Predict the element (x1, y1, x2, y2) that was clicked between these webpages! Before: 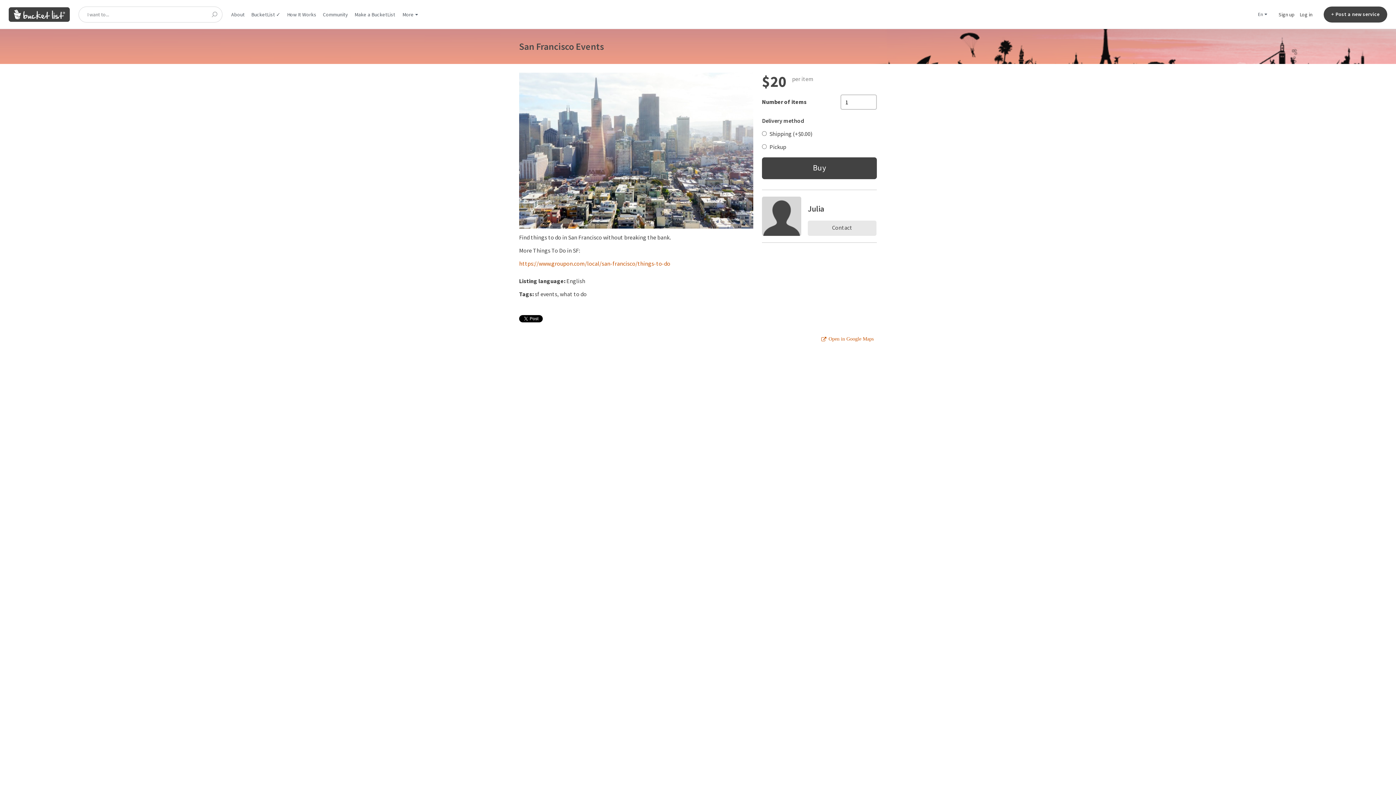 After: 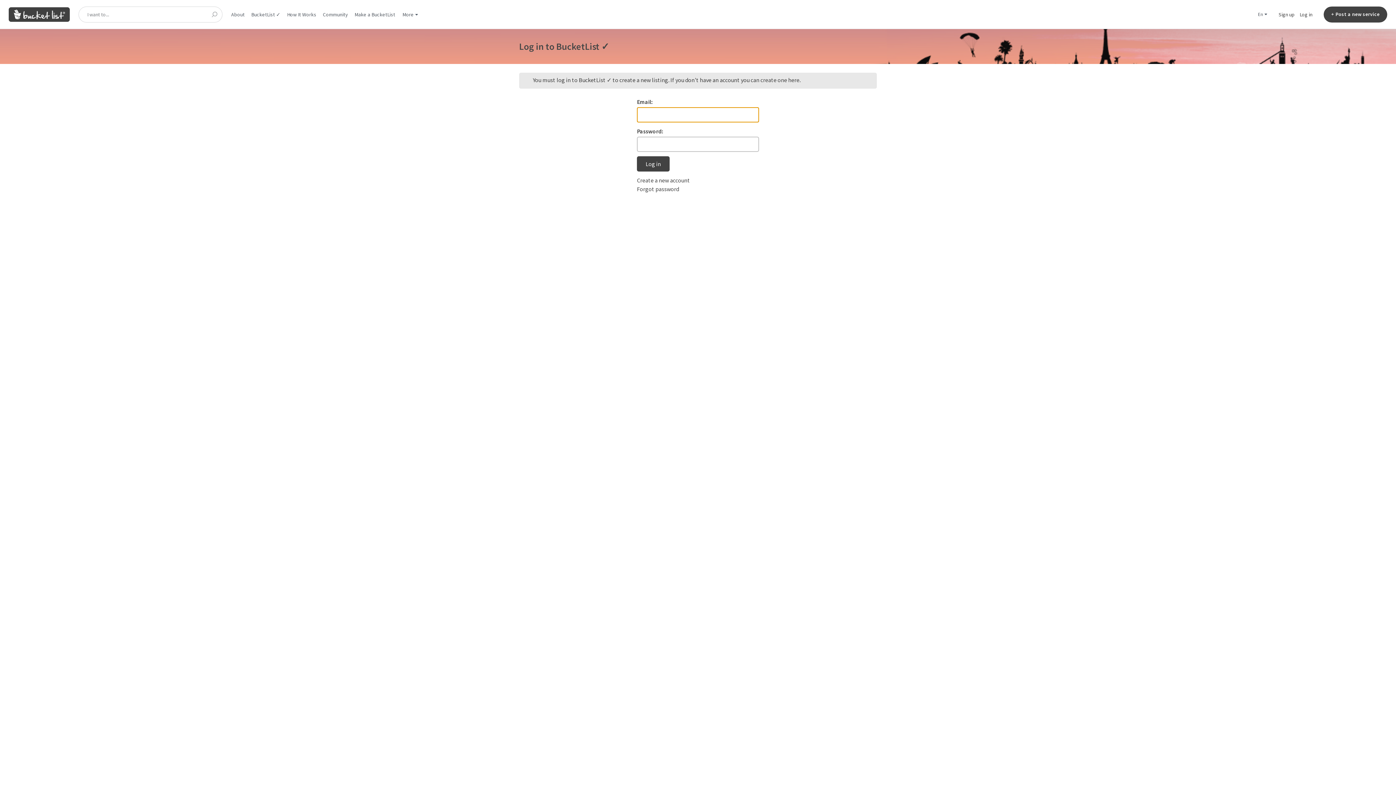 Action: bbox: (1324, 6, 1387, 22) label: + Post a new service